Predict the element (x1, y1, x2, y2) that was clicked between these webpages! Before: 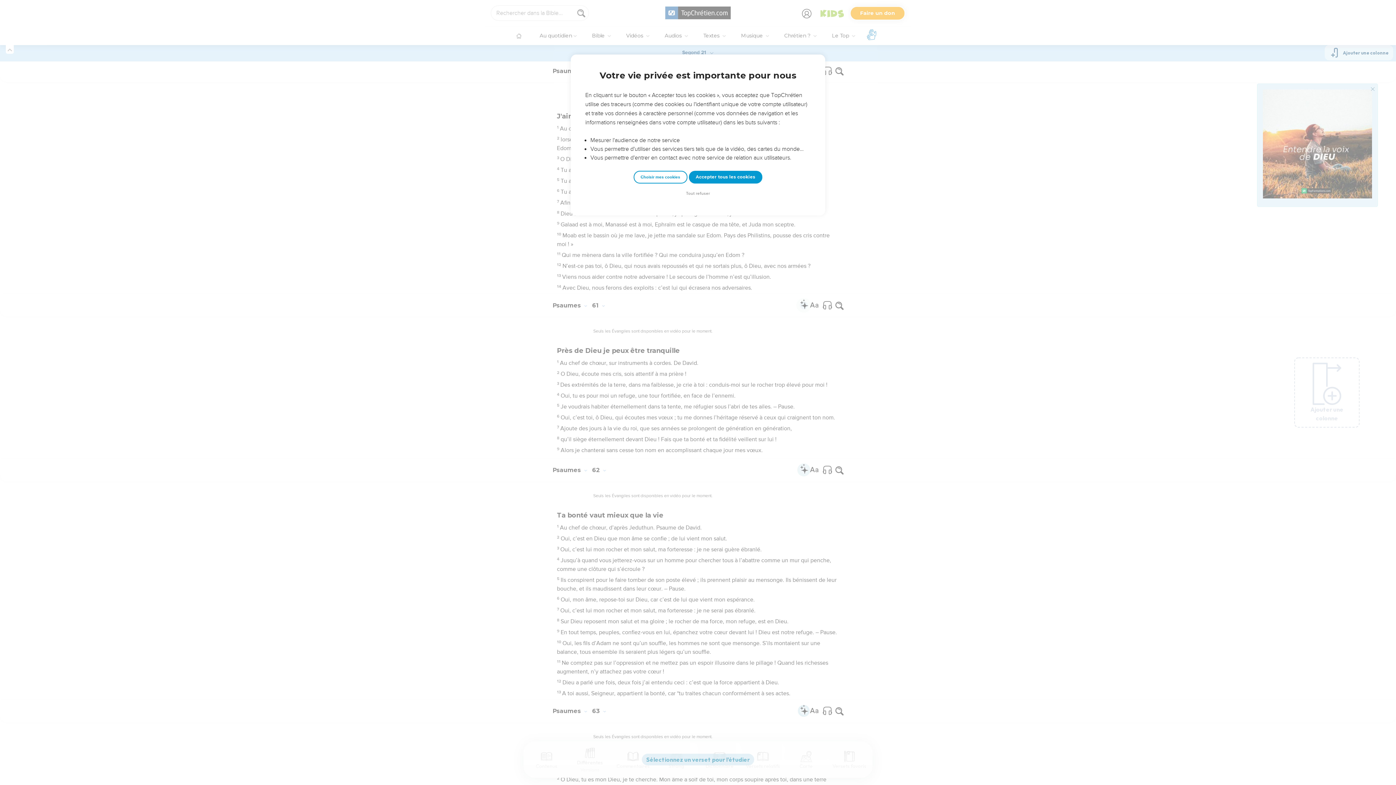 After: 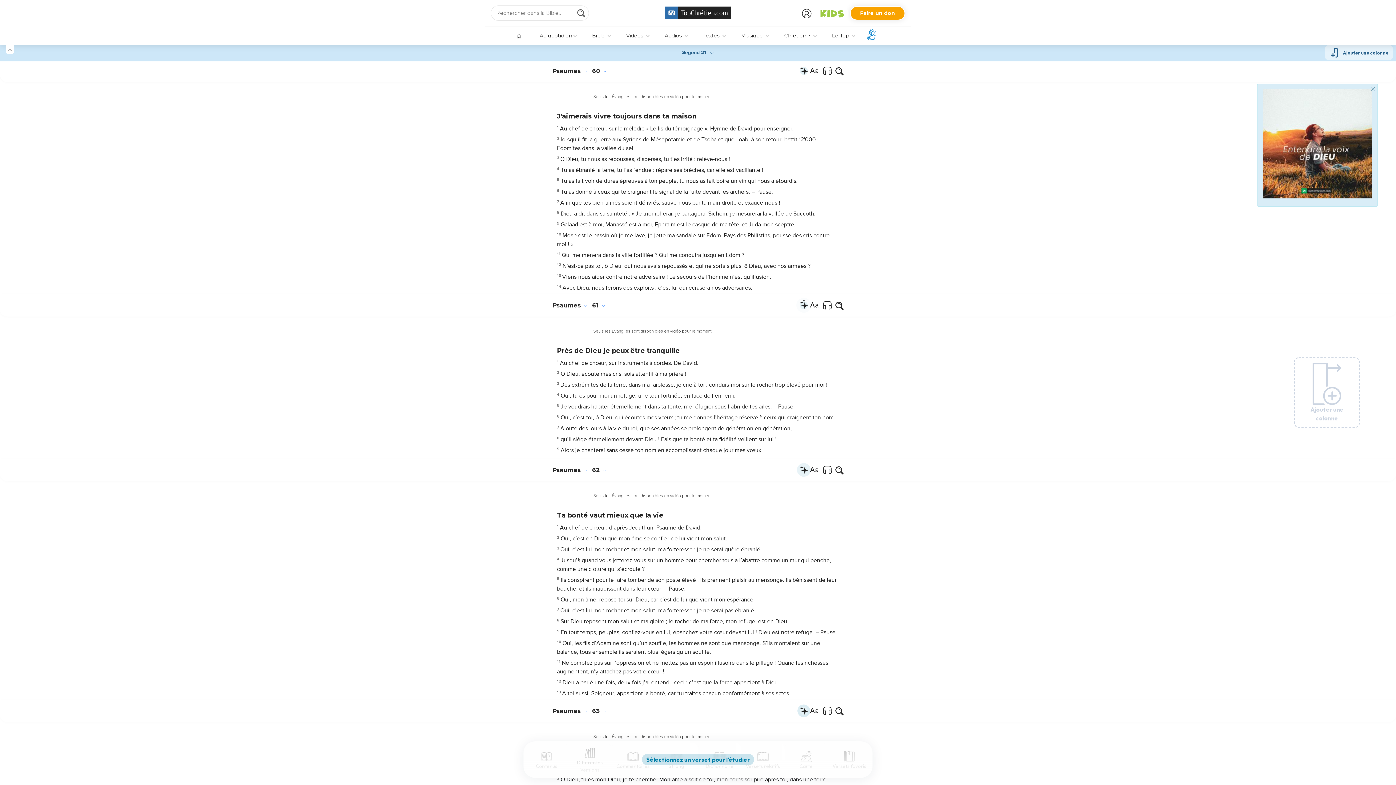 Action: bbox: (688, 170, 762, 183) label: Accepter tous les cookies